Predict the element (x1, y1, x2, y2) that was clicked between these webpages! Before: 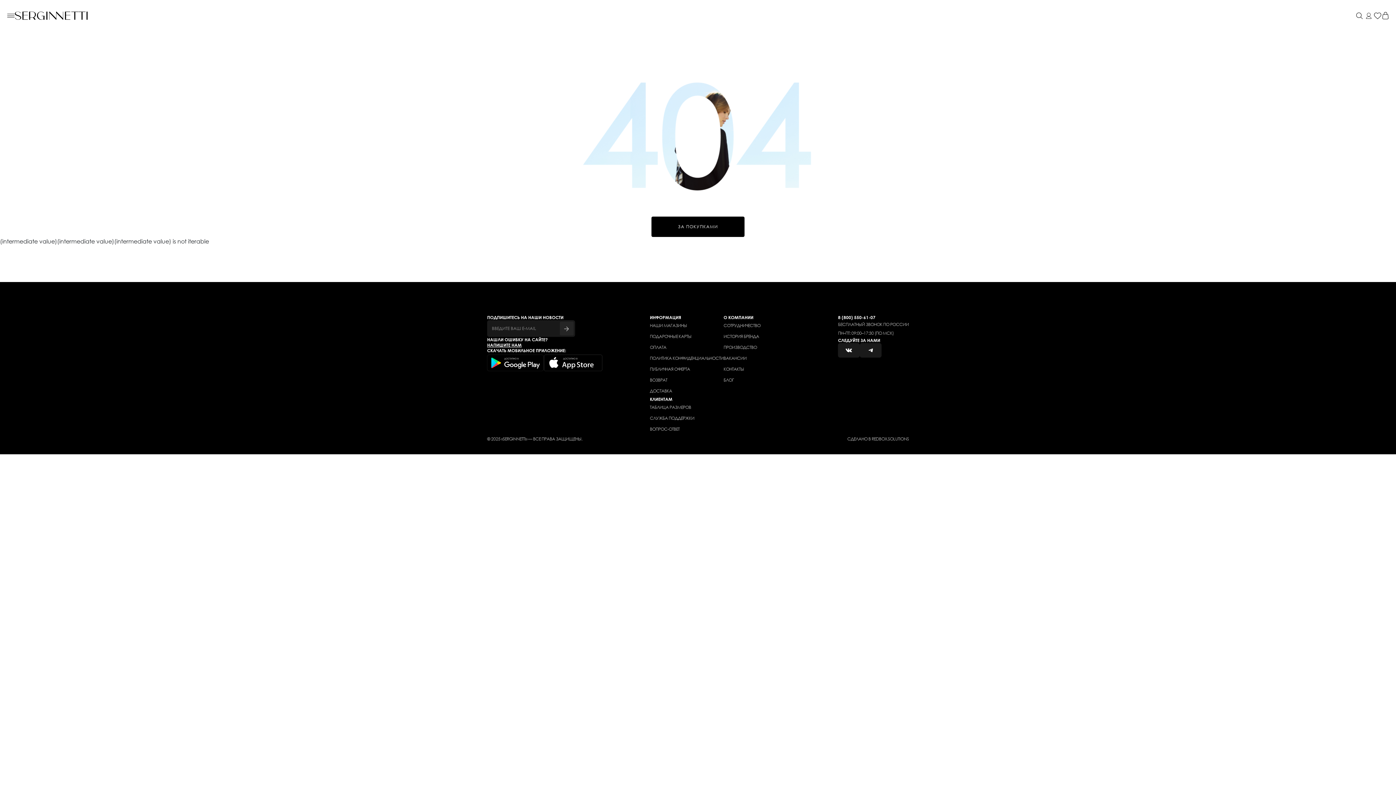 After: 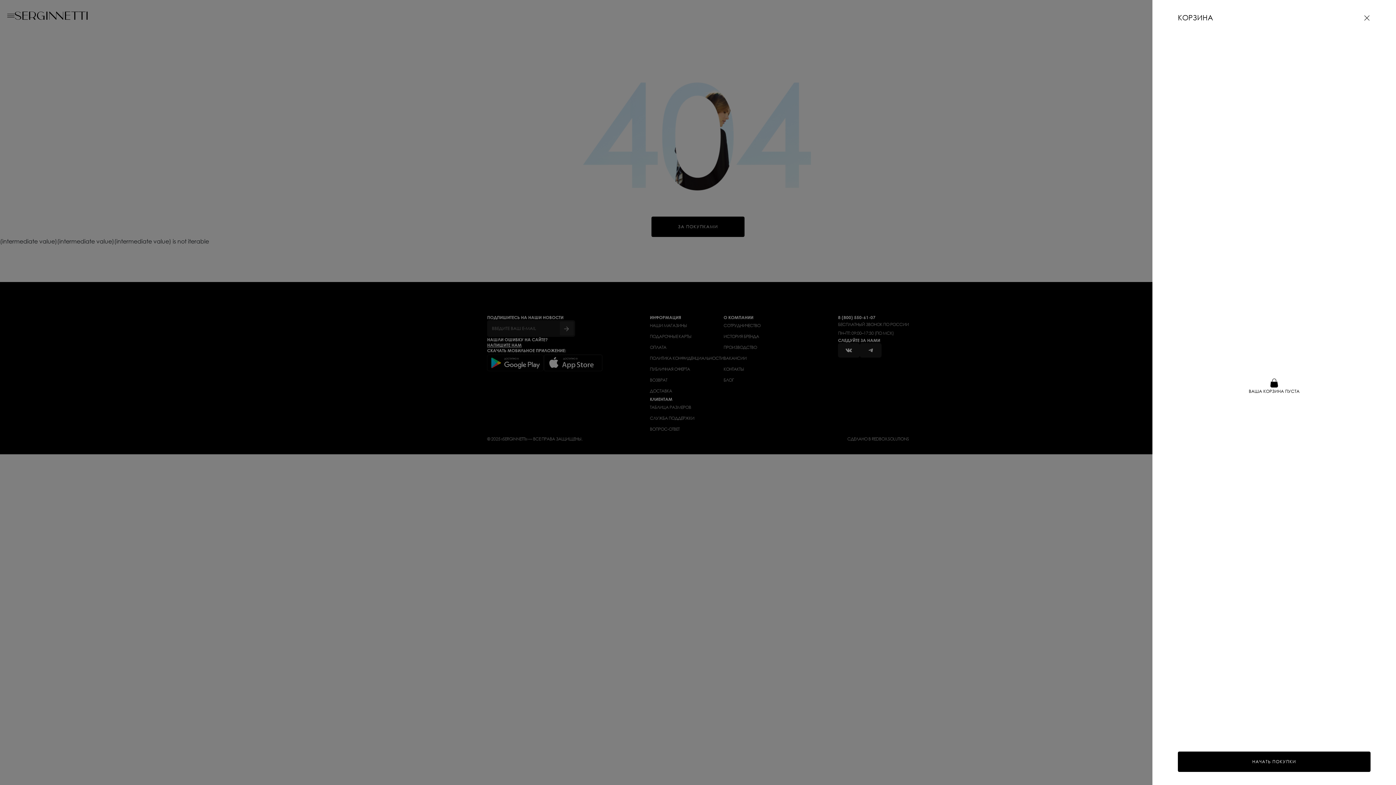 Action: bbox: (1382, 11, 1389, 20)